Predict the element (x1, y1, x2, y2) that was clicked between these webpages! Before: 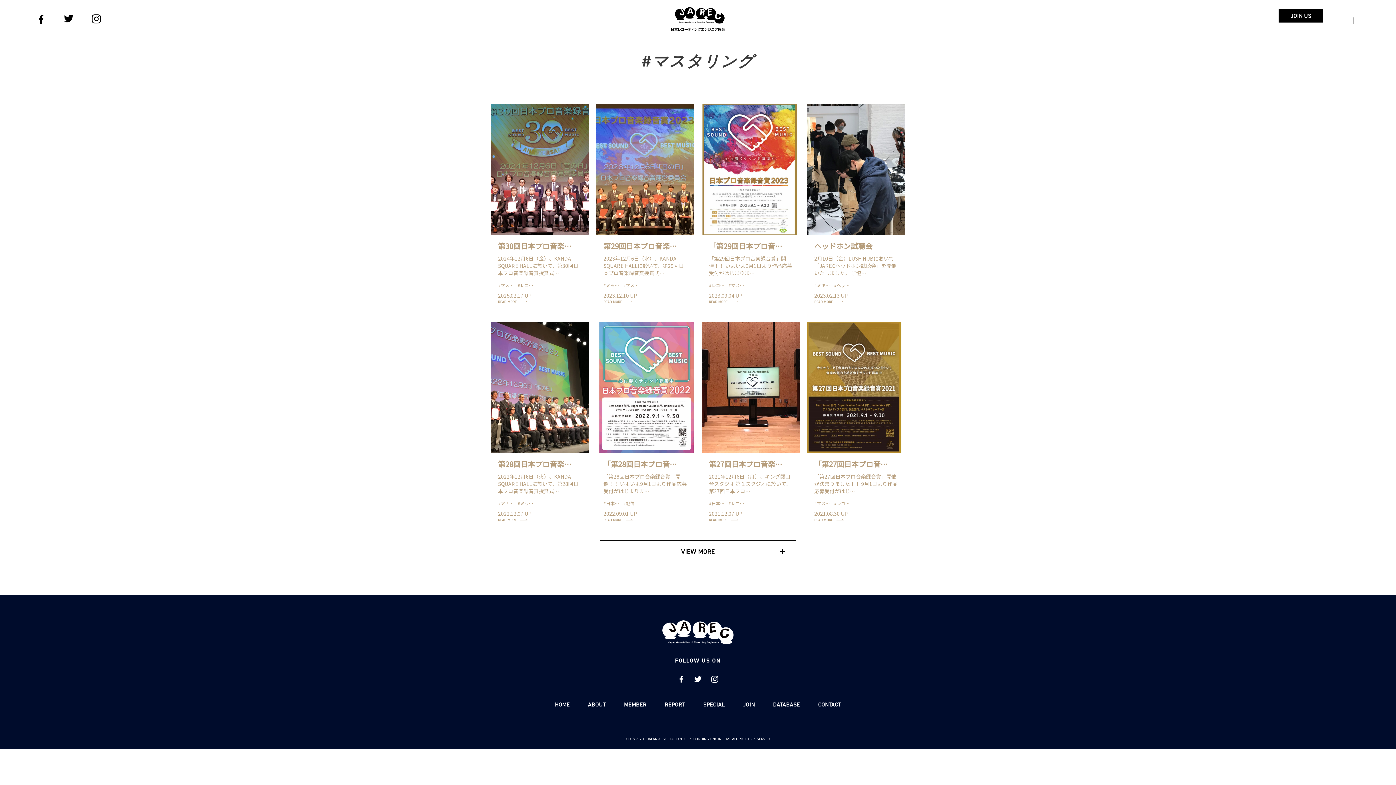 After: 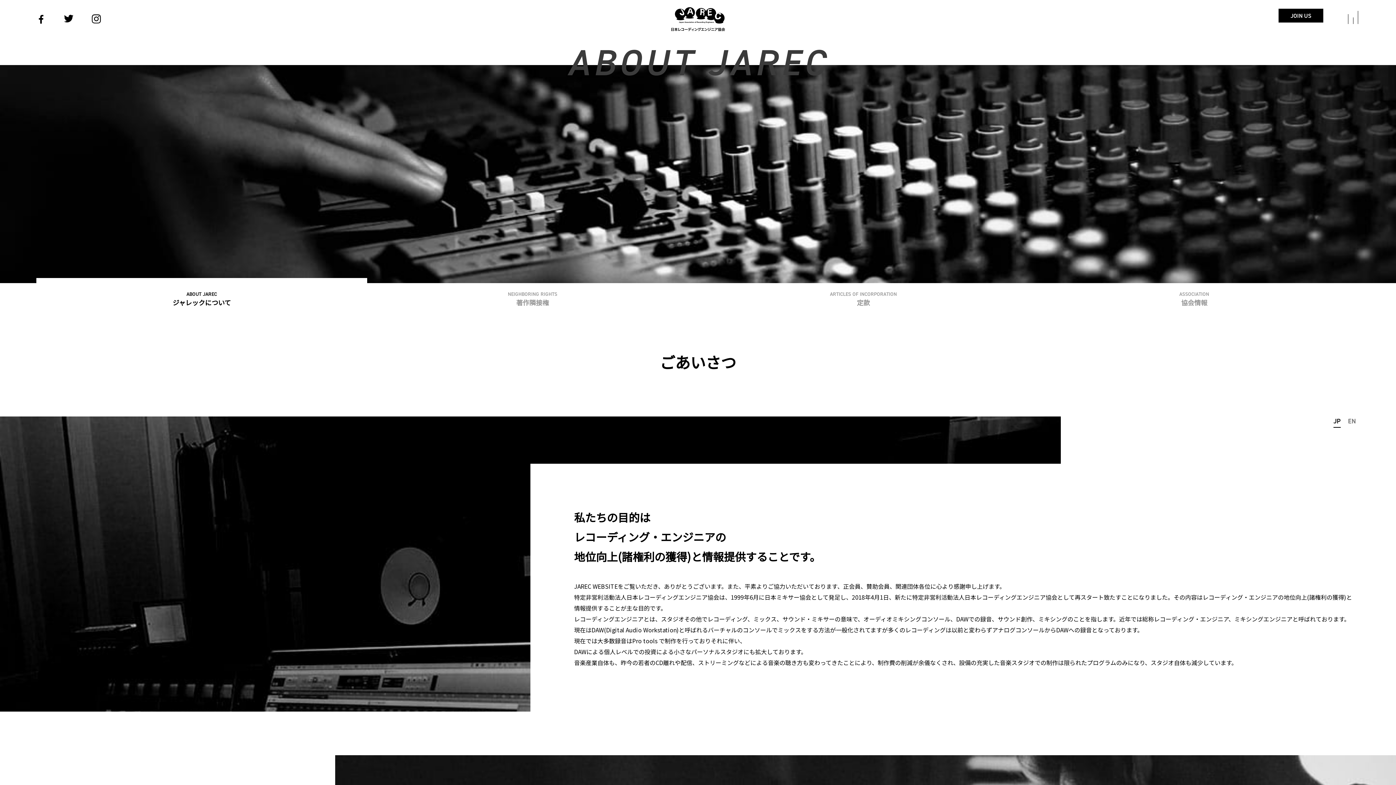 Action: label: ABOUT bbox: (588, 701, 606, 708)